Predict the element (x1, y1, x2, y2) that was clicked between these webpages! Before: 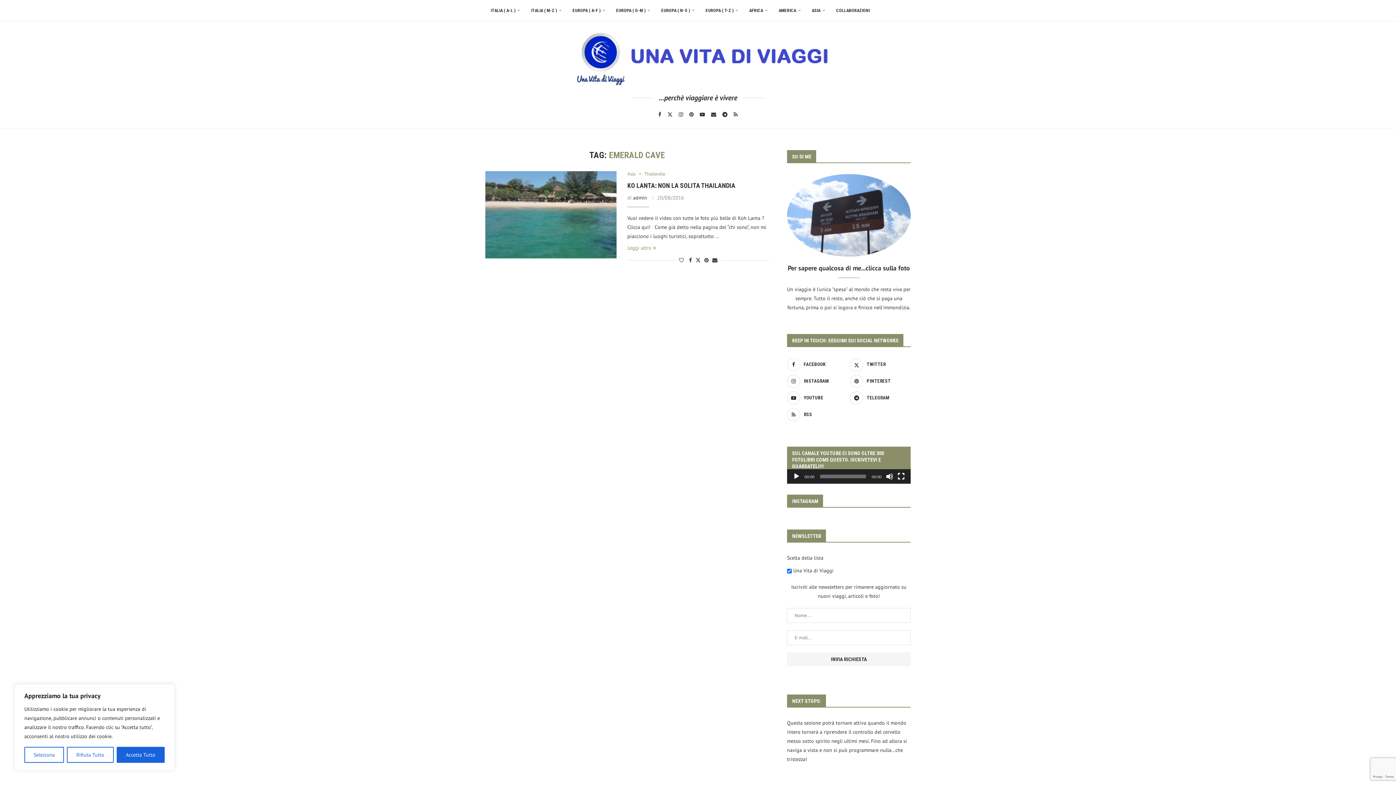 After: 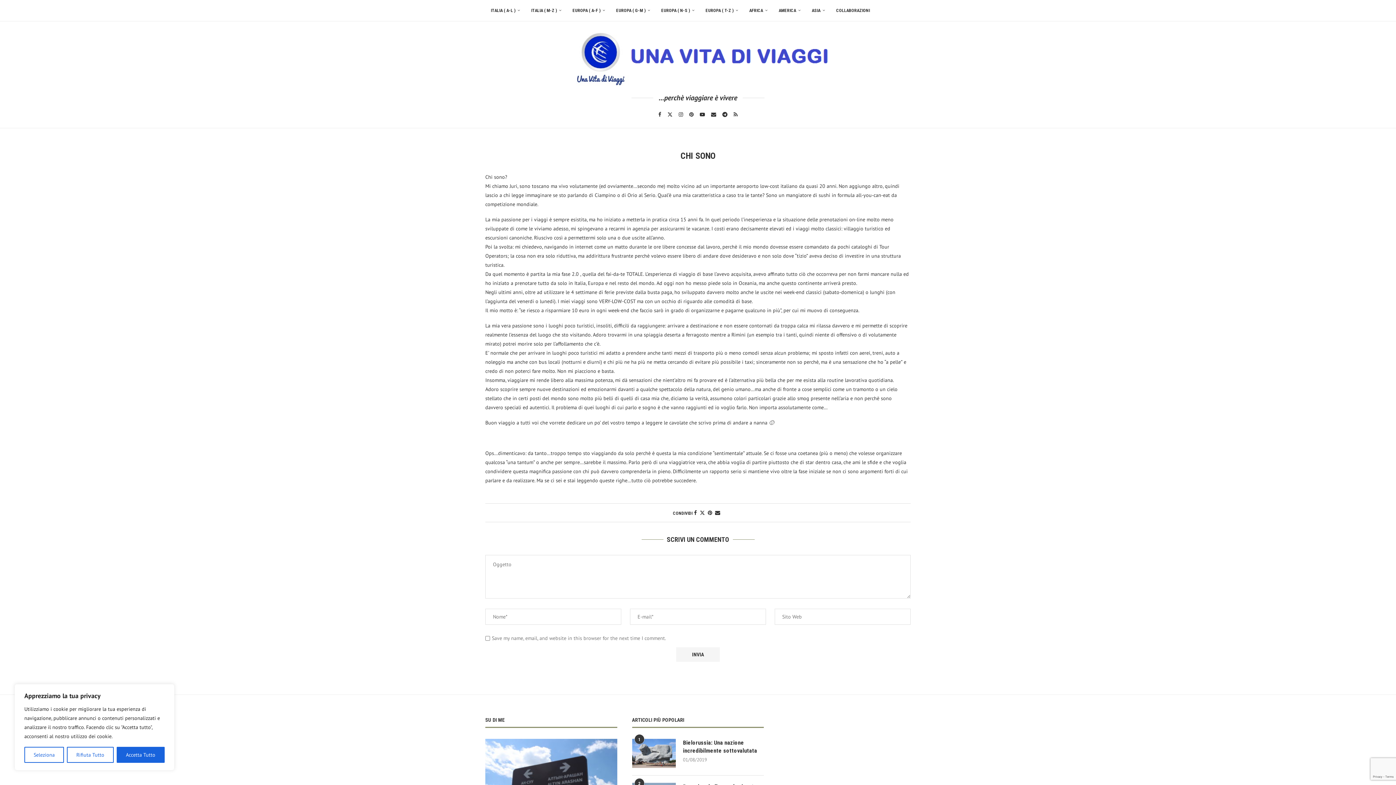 Action: bbox: (787, 174, 910, 180)